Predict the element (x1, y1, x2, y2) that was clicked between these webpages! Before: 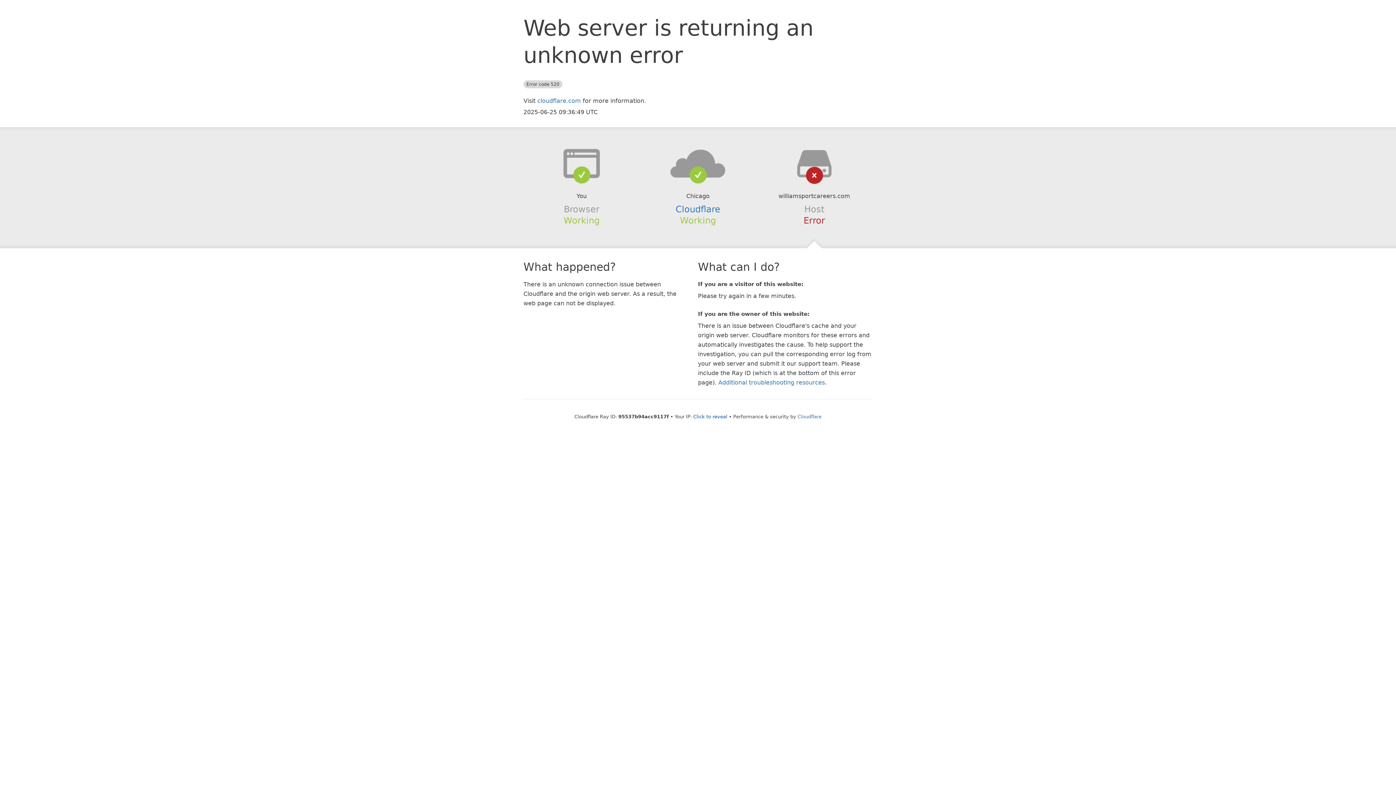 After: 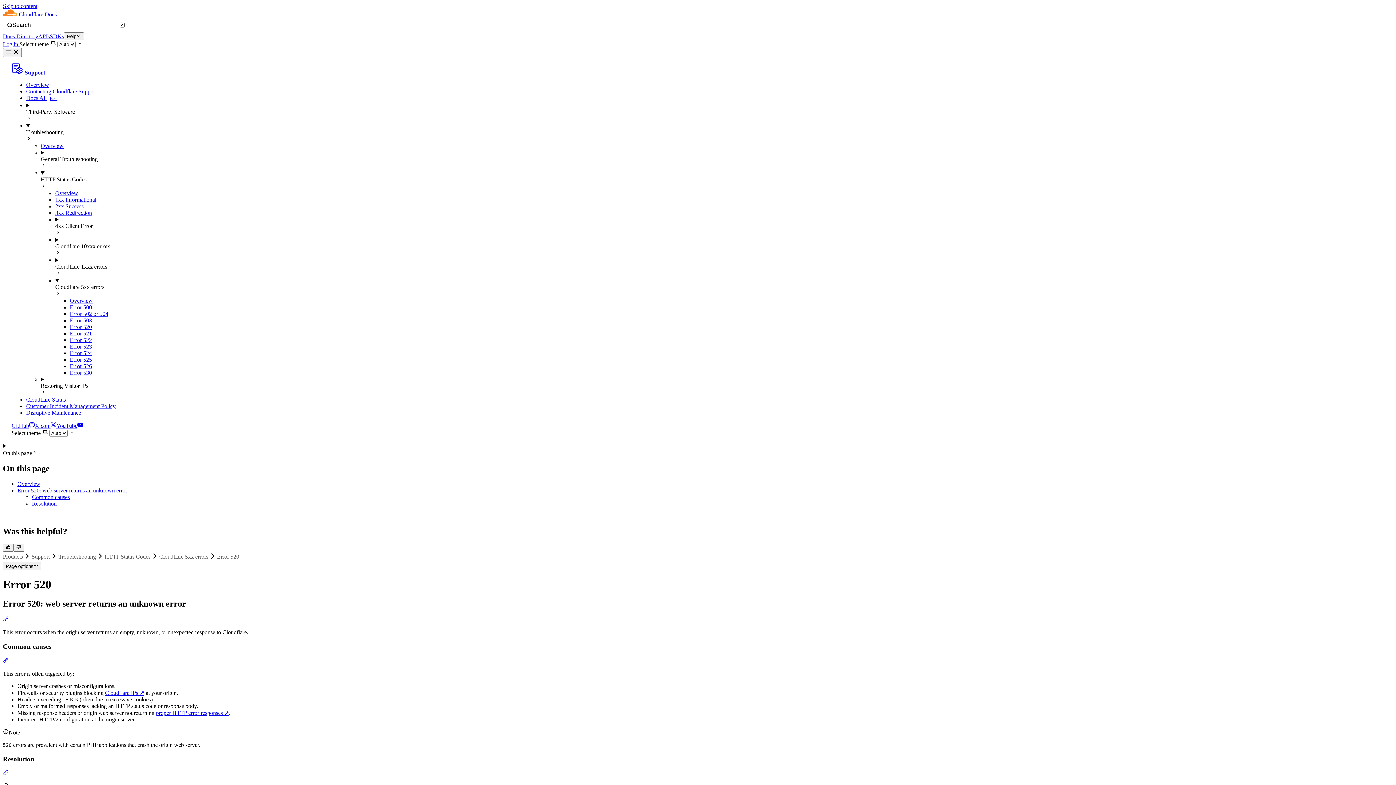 Action: bbox: (718, 379, 825, 386) label: Additional troubleshooting resources